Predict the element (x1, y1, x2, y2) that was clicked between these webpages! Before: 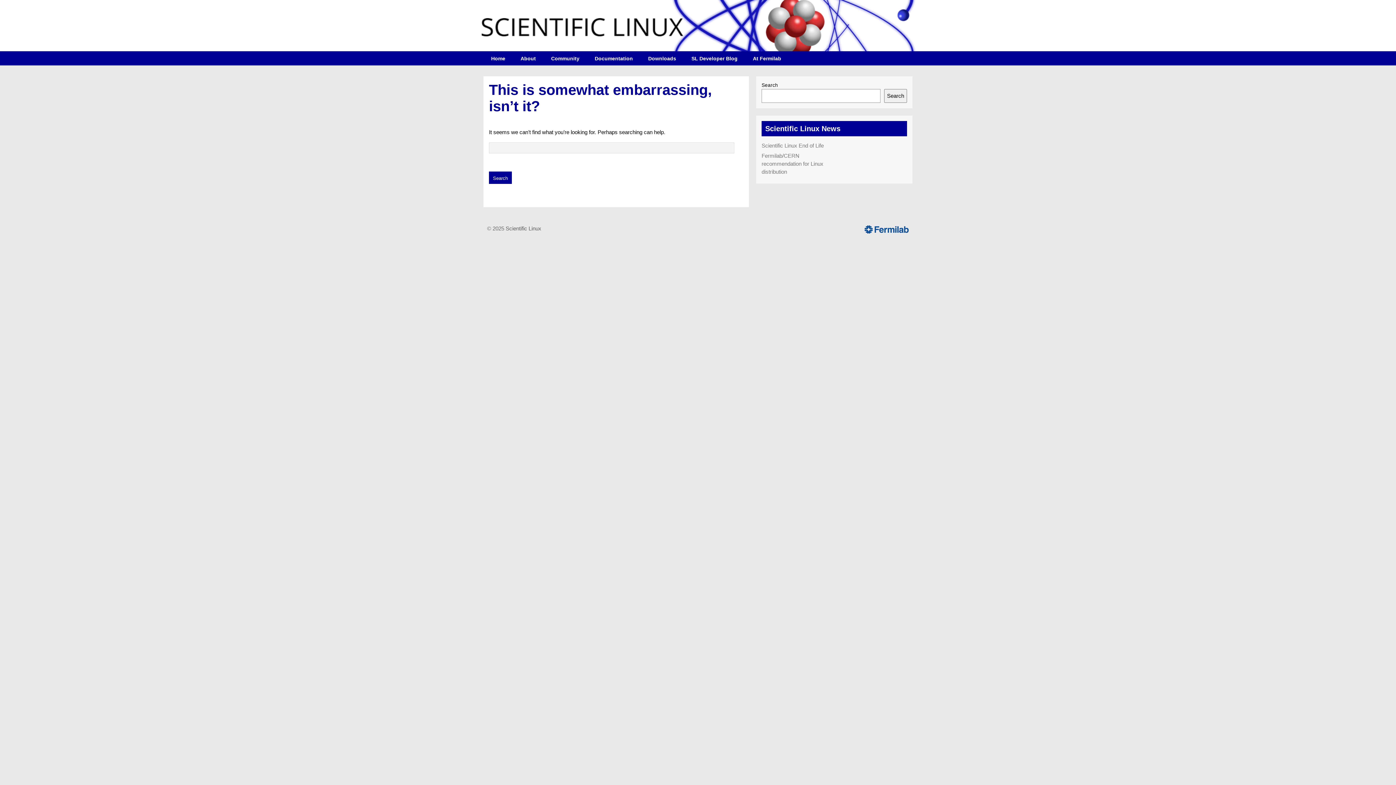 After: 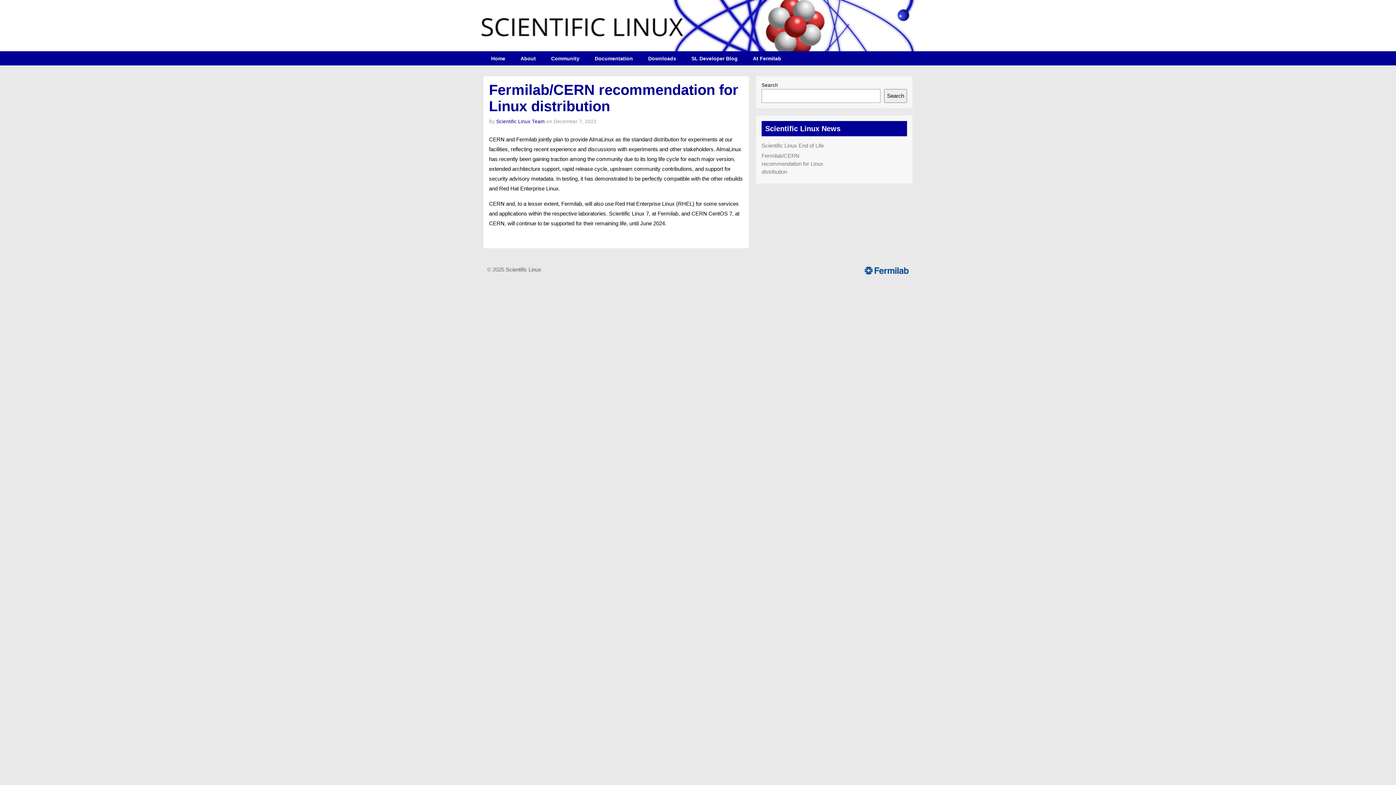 Action: bbox: (761, 152, 823, 174) label: Fermilab/CERN recommendation for Linux distribution